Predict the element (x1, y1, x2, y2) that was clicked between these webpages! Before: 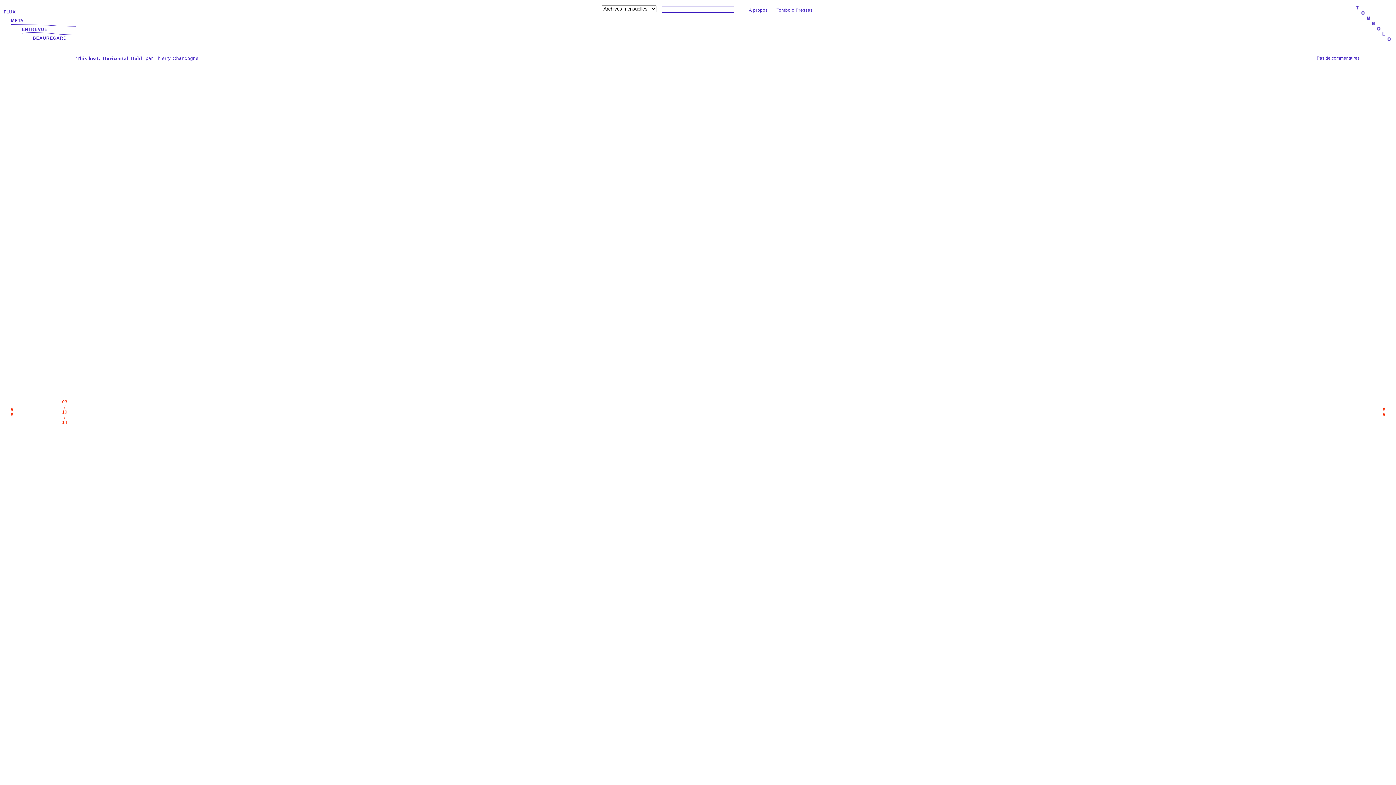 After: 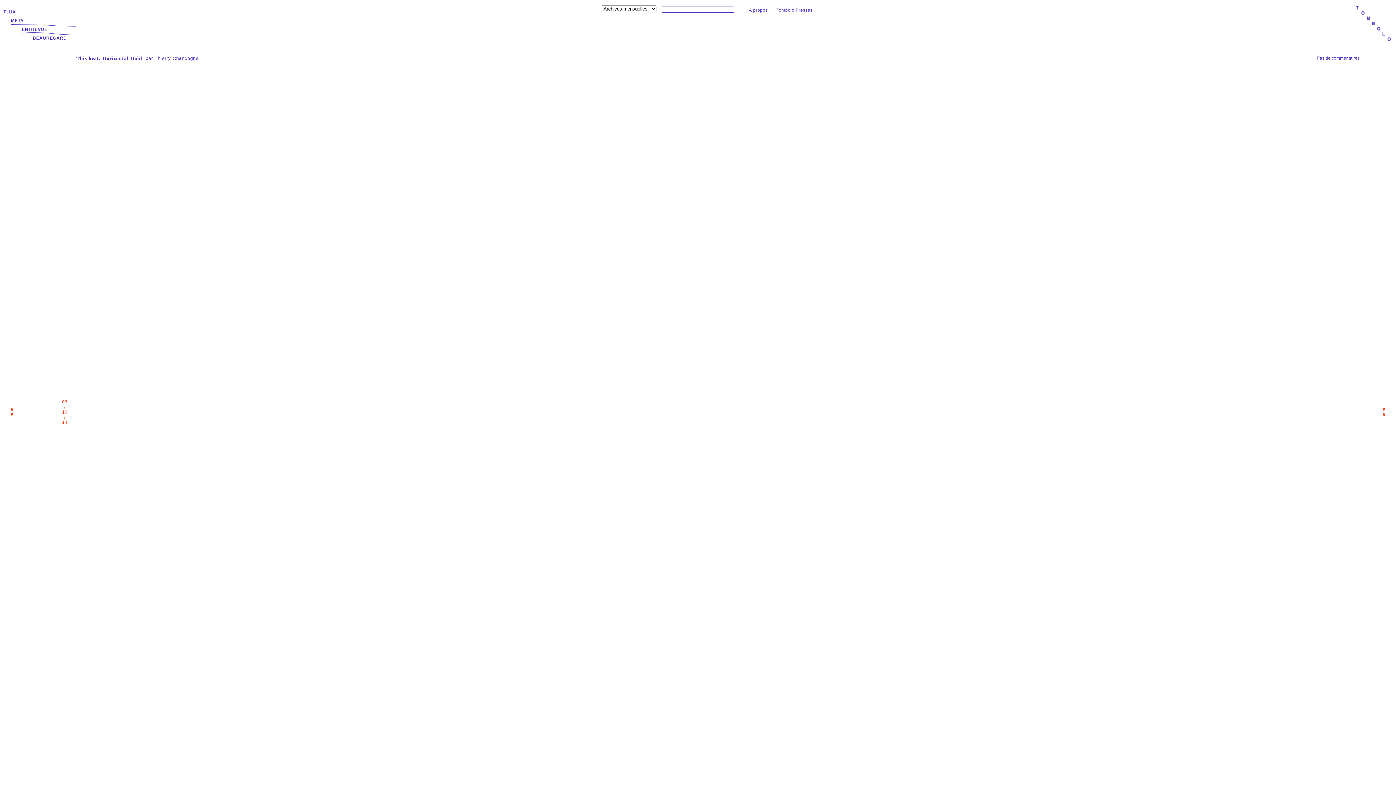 Action: bbox: (776, 7, 812, 12) label: Tombolo Presses